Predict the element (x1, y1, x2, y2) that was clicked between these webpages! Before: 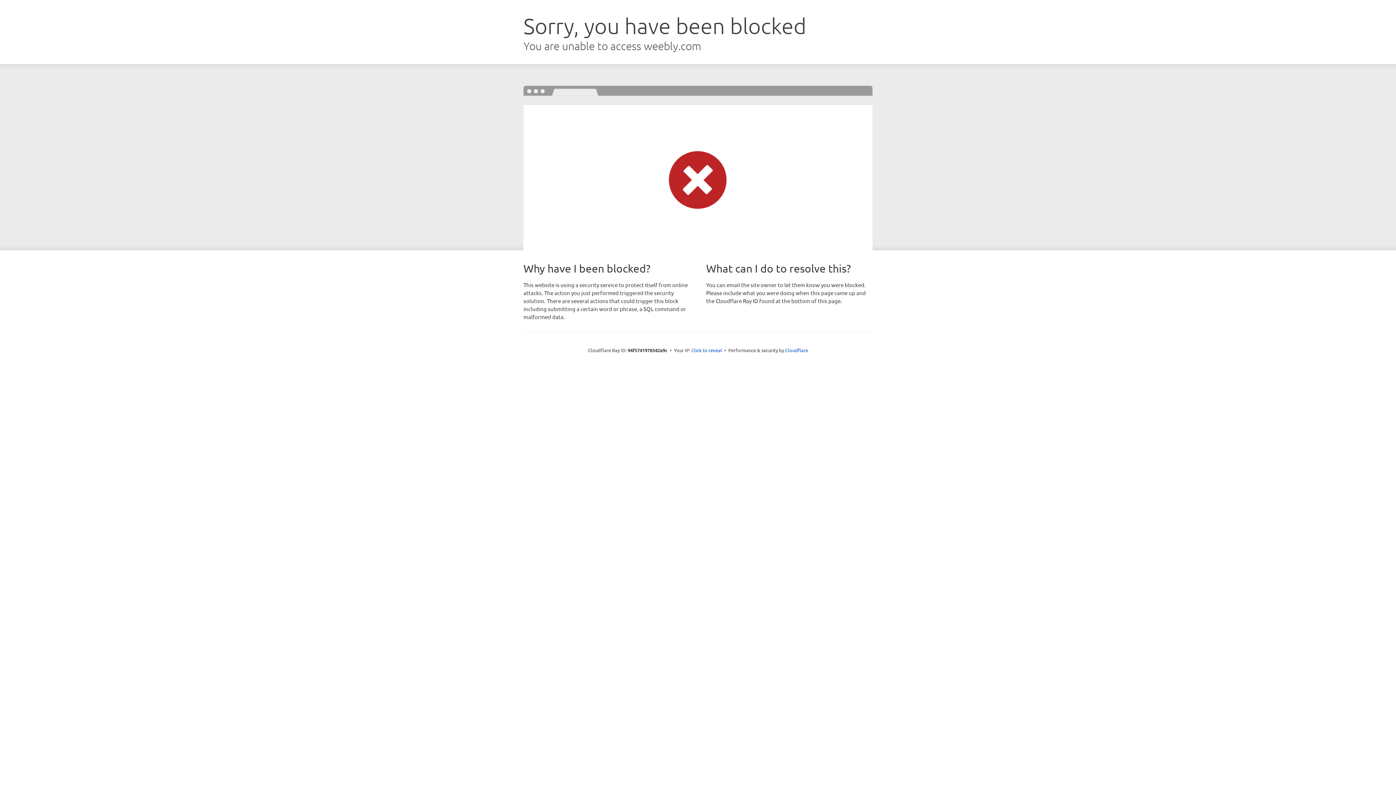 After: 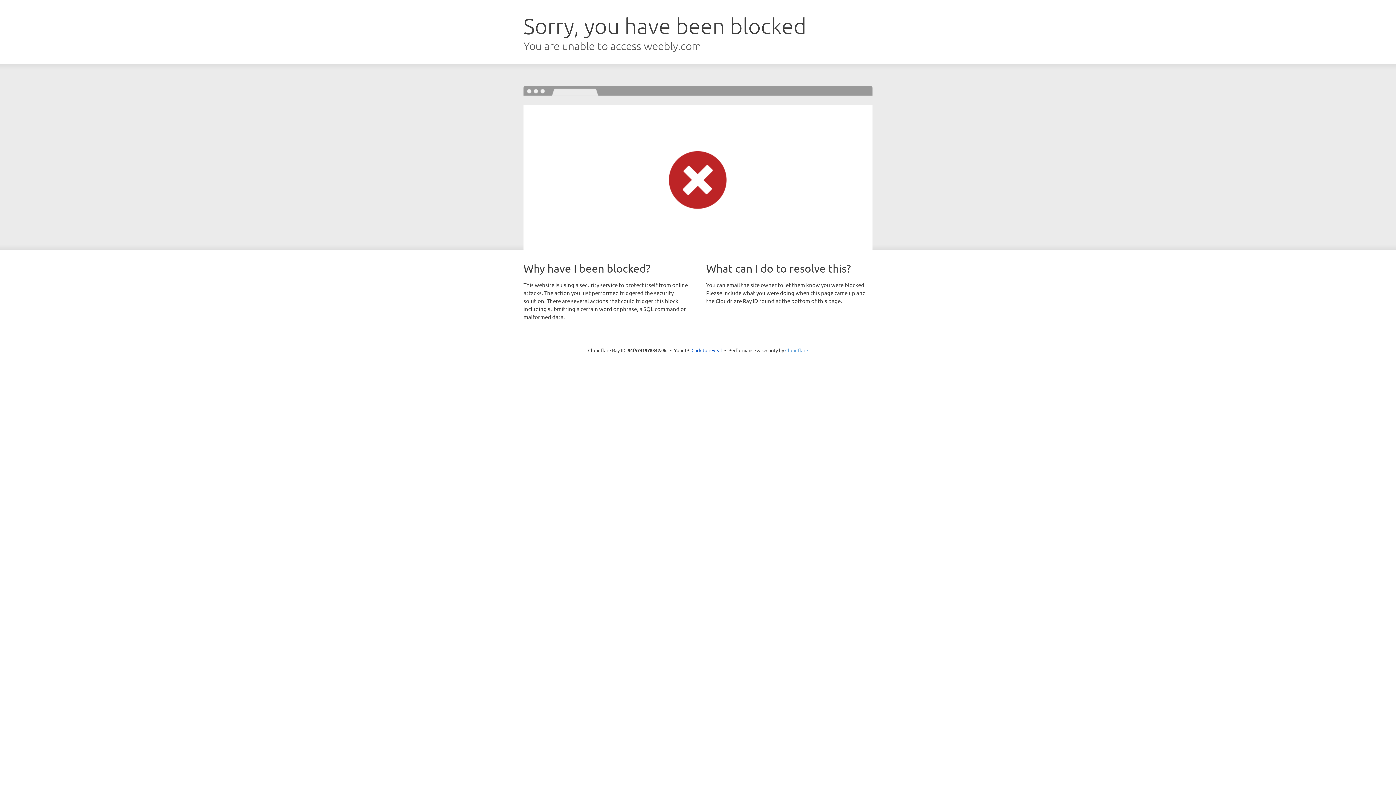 Action: bbox: (785, 347, 808, 353) label: Cloudflare